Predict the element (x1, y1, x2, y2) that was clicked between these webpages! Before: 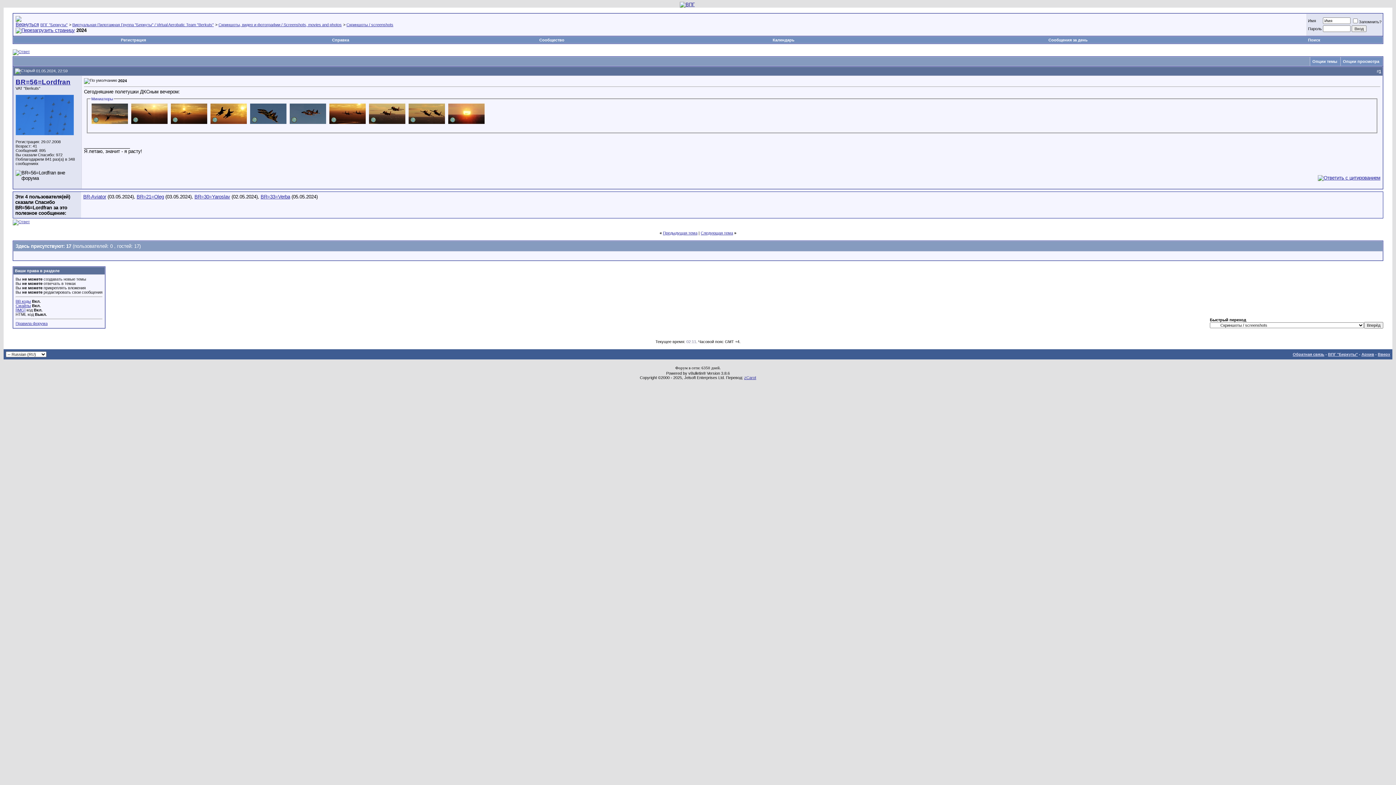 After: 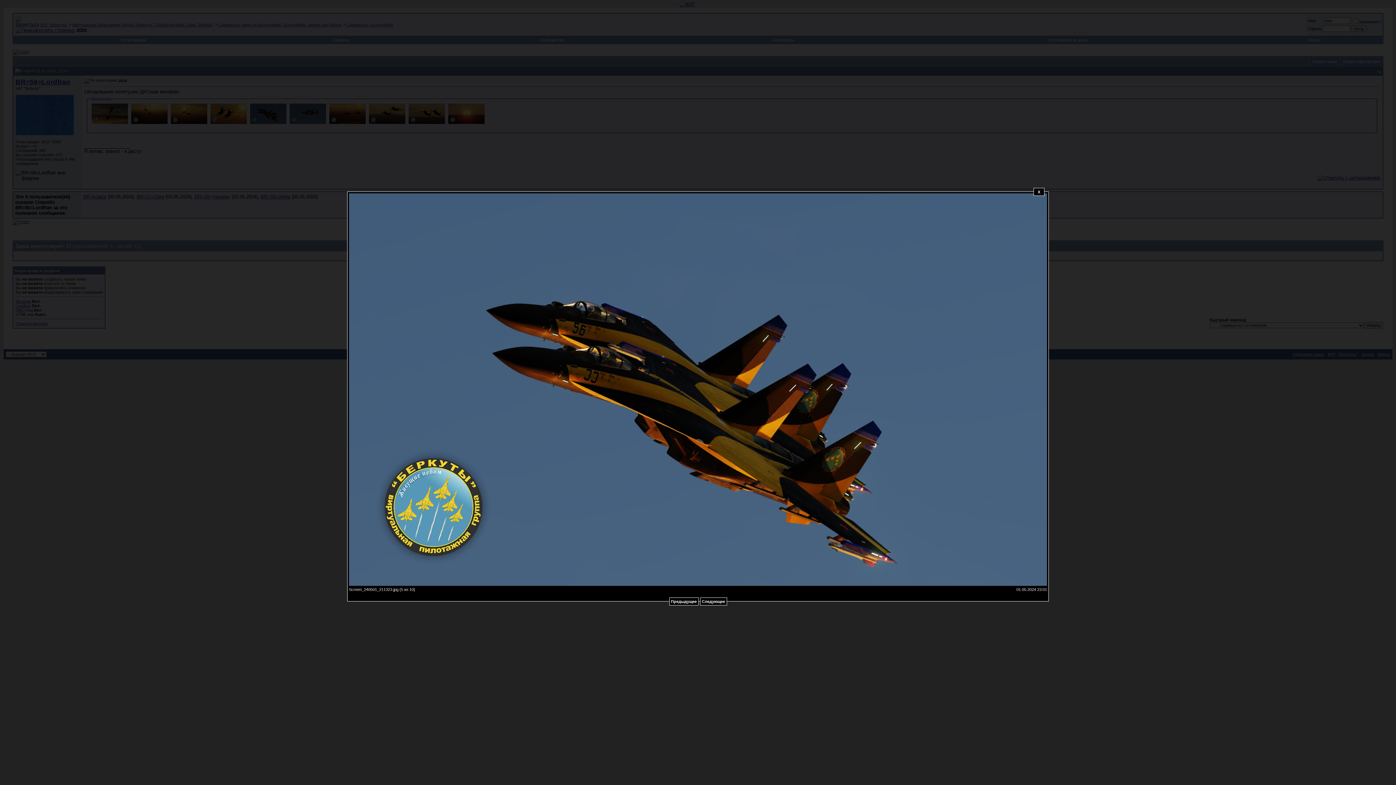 Action: bbox: (250, 120, 286, 124)